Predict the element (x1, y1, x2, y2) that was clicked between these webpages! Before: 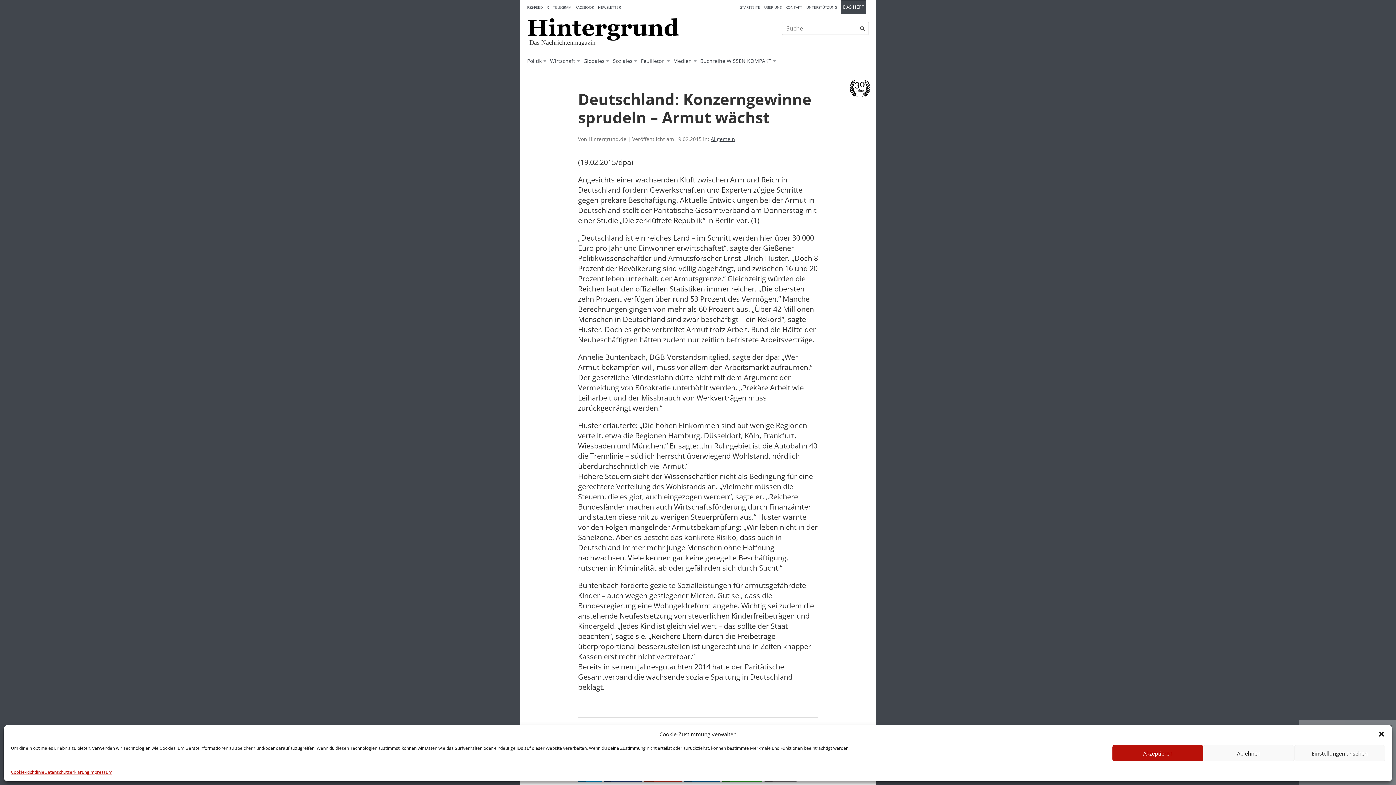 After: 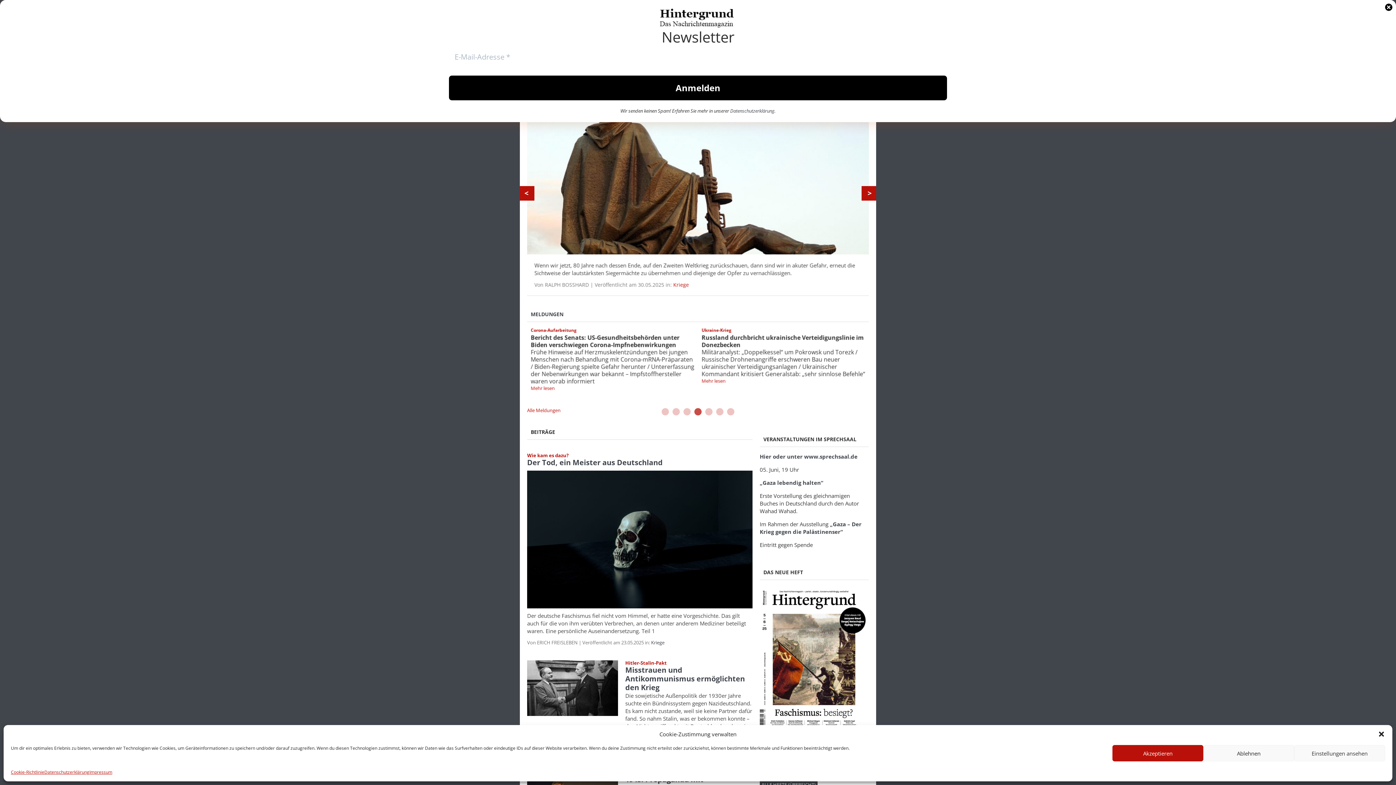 Action: bbox: (740, 1, 760, 13) label: STARTSEITE